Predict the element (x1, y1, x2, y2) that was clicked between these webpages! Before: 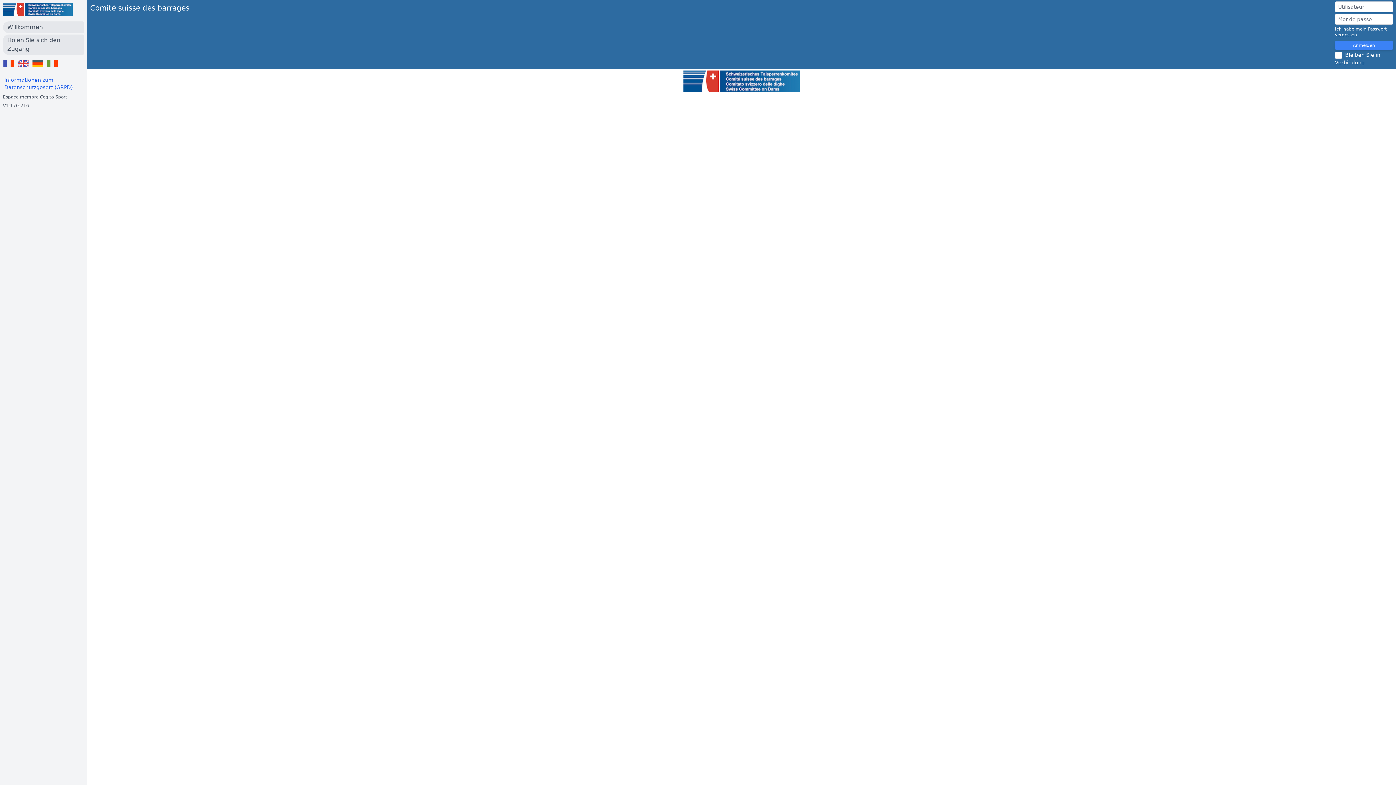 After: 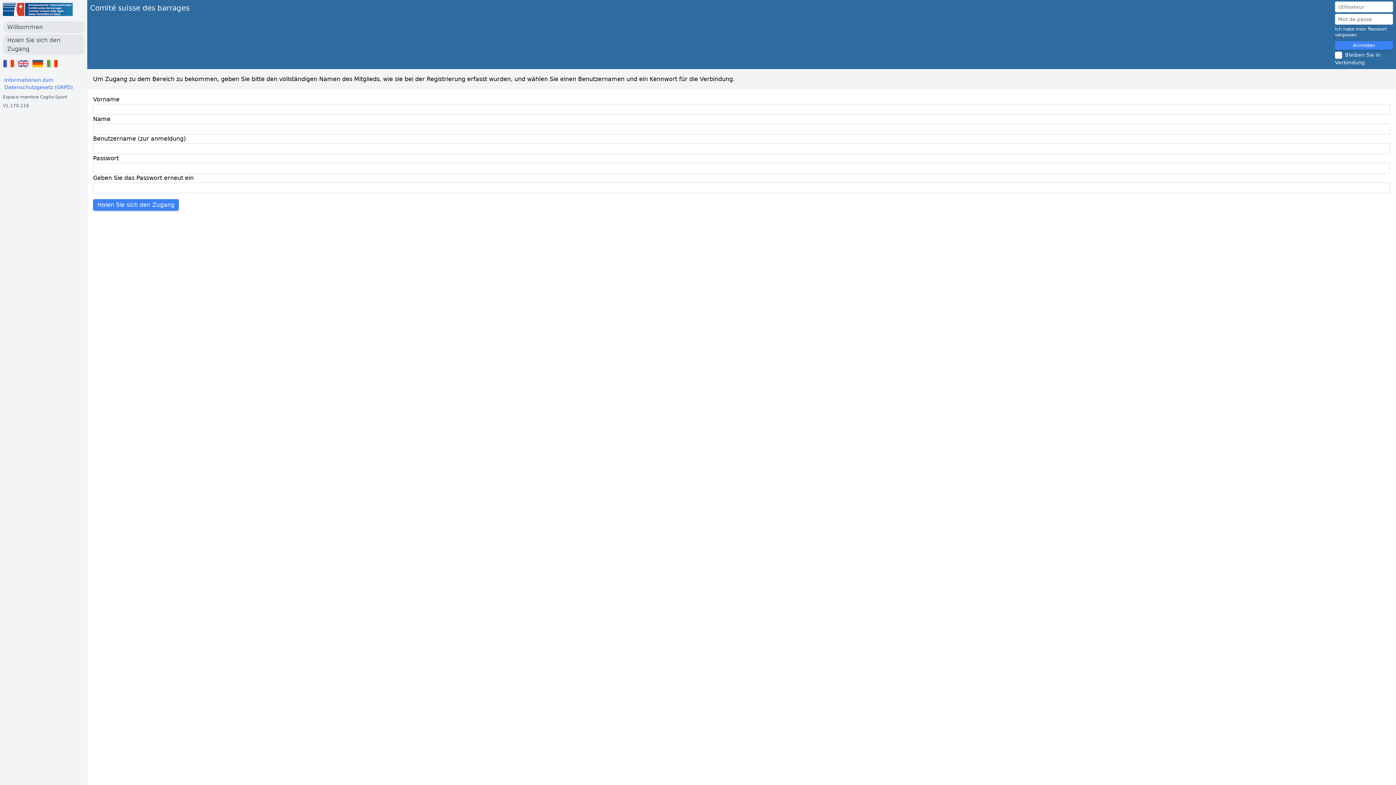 Action: label: Holen Sie sich den Zugang bbox: (2, 34, 84, 54)